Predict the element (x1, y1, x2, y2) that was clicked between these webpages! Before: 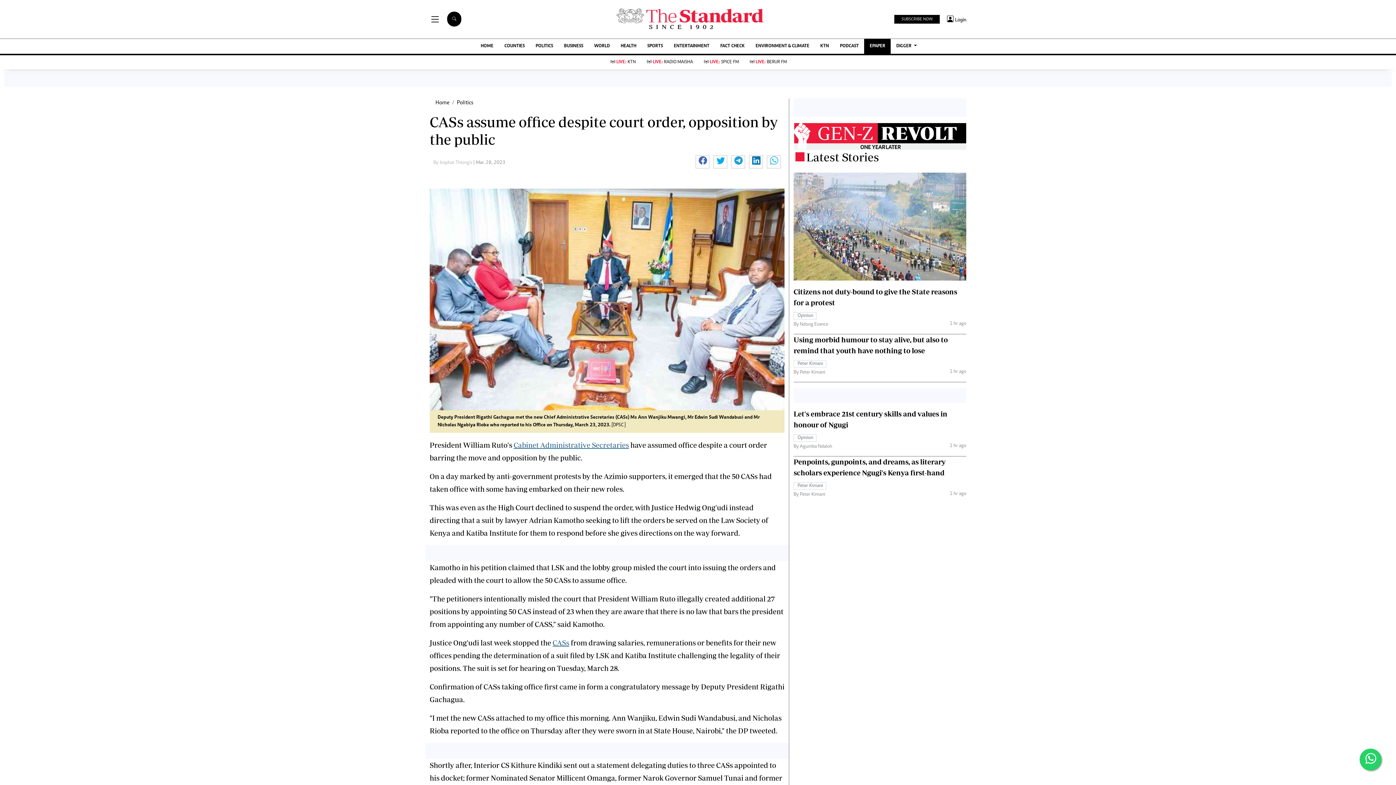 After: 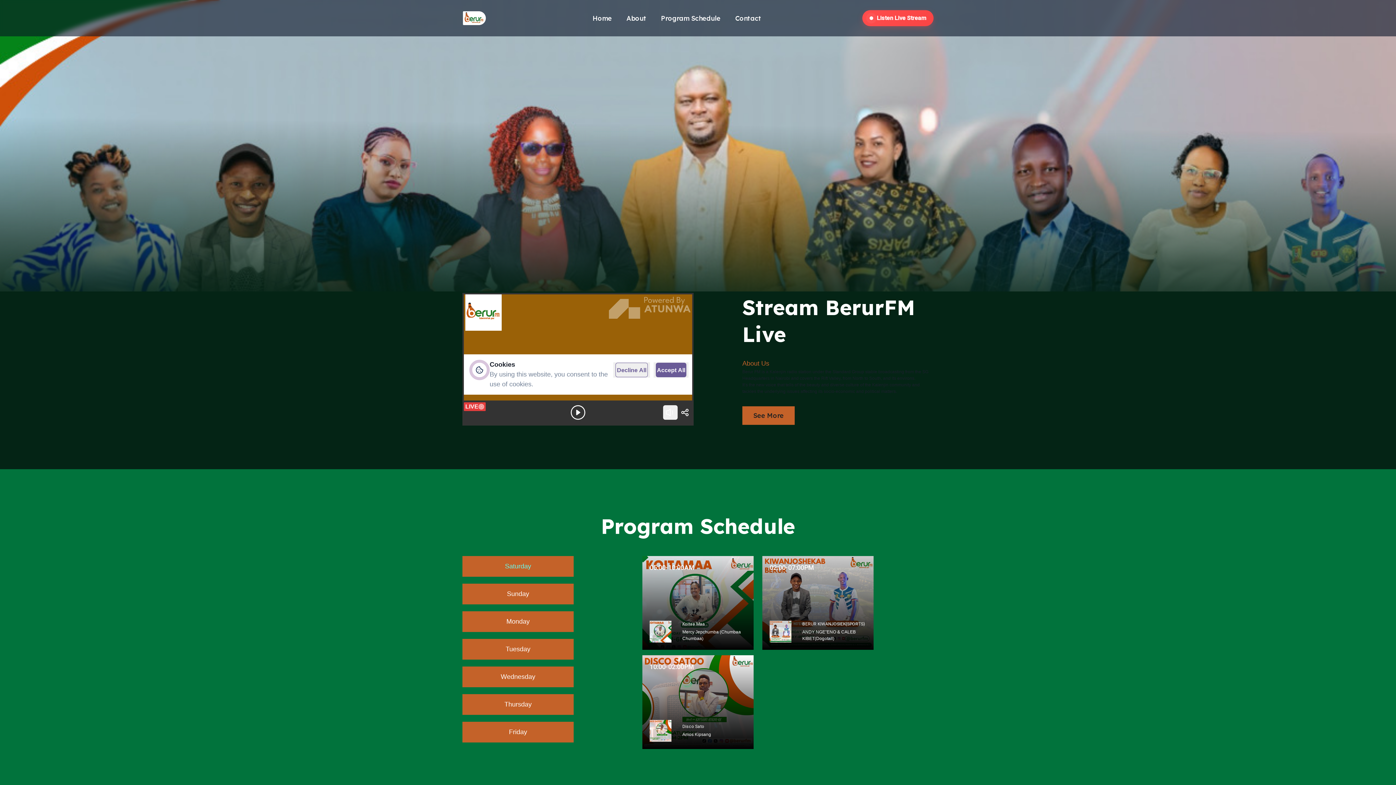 Action: bbox: (744, 55, 792, 69) label:  LIVE: BERUR FM